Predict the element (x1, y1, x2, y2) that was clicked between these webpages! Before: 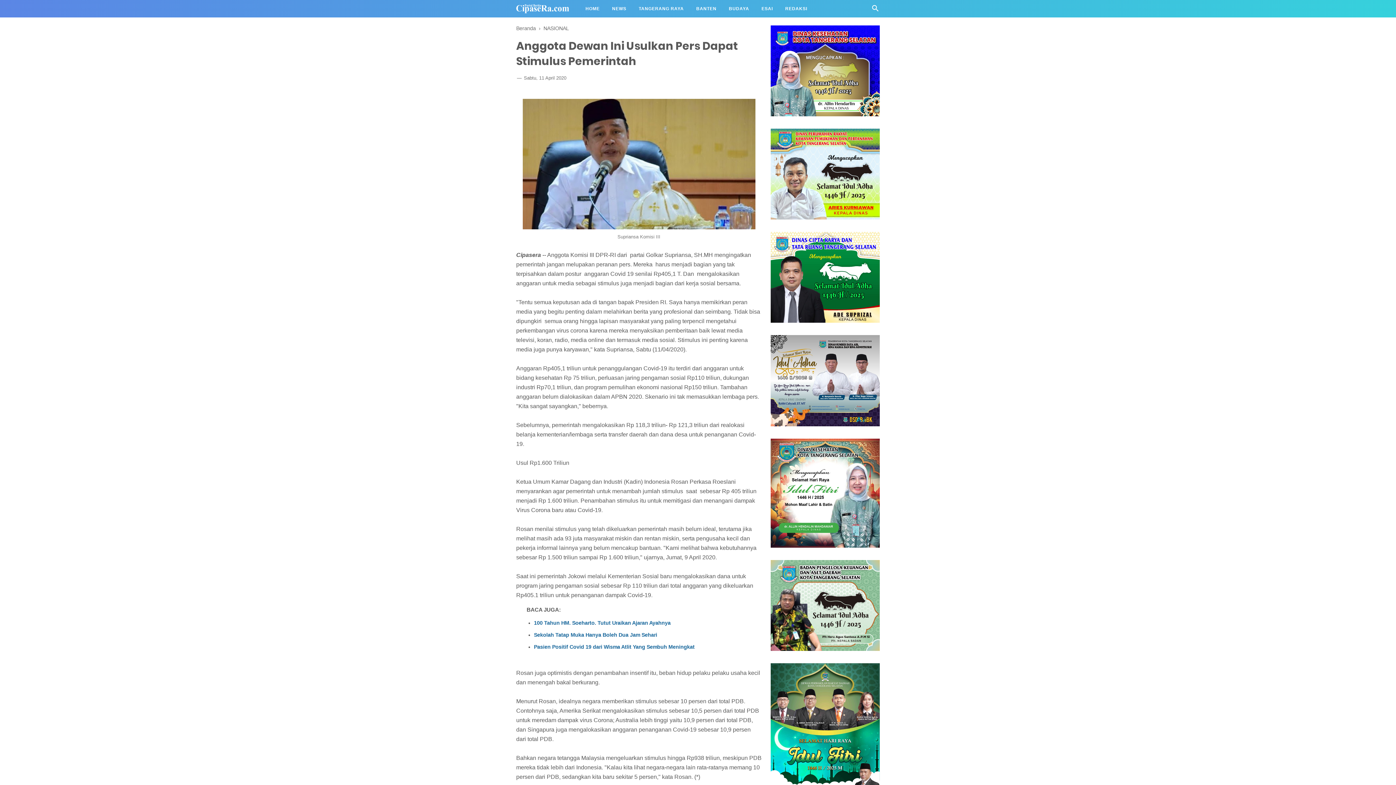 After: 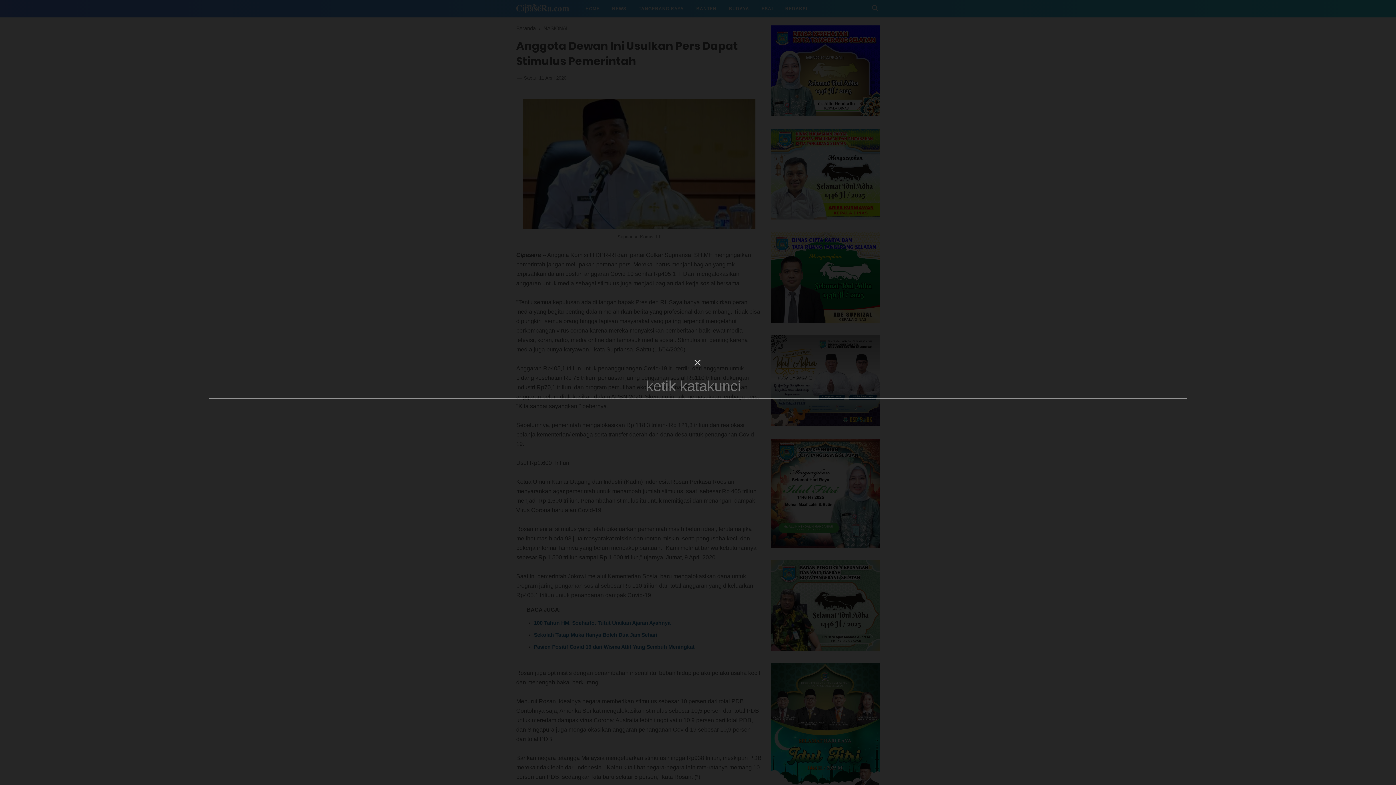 Action: bbox: (871, 6, 880, 14) label: Cari